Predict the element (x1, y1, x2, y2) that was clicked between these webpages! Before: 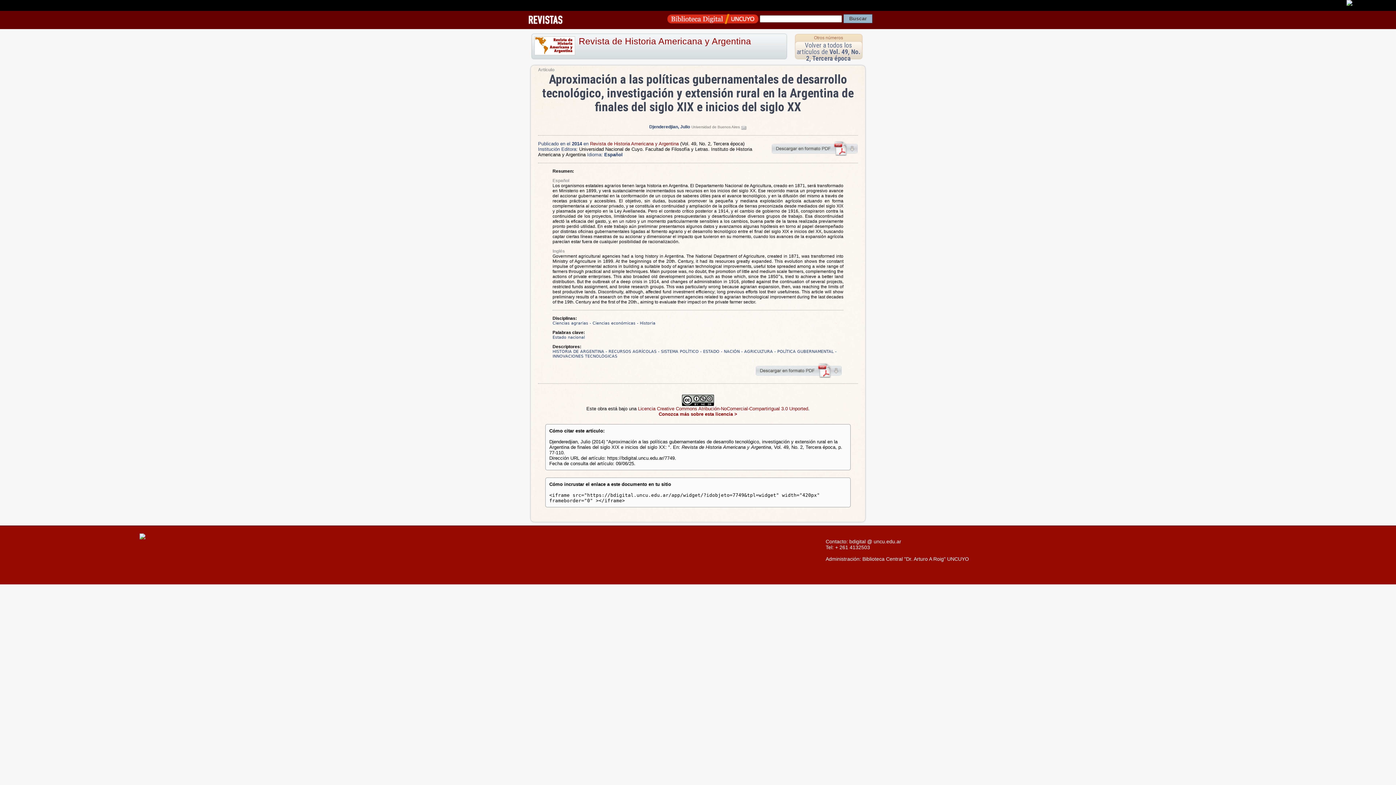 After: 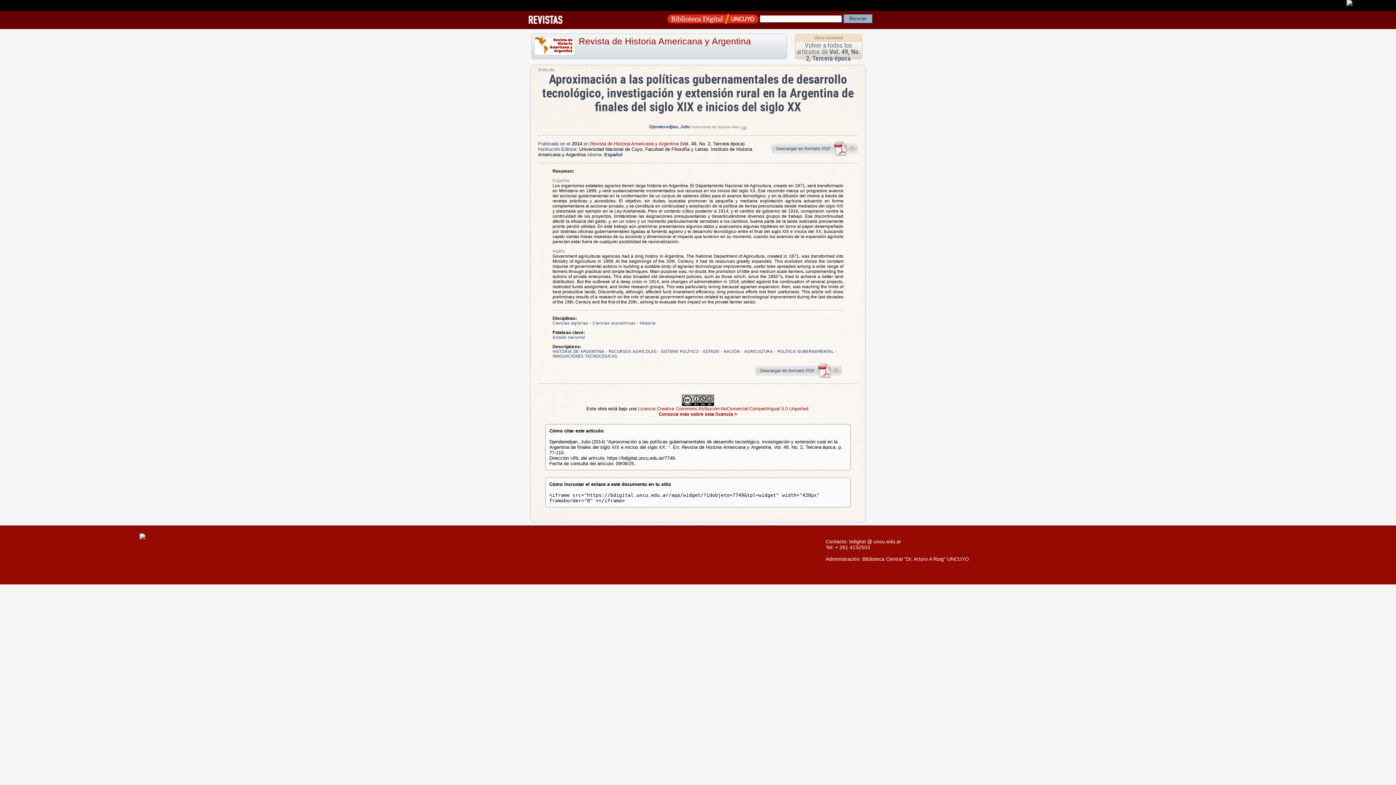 Action: bbox: (139, 534, 145, 540)